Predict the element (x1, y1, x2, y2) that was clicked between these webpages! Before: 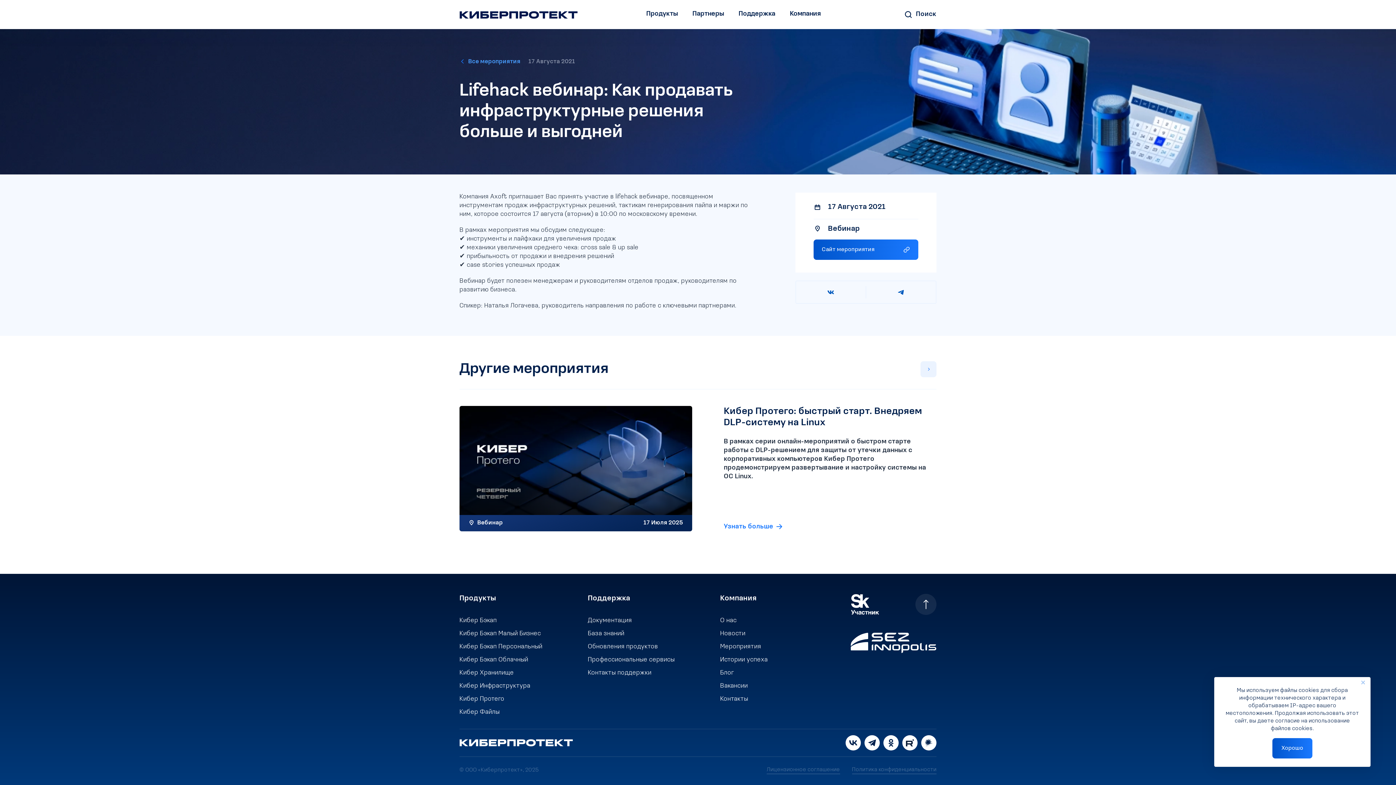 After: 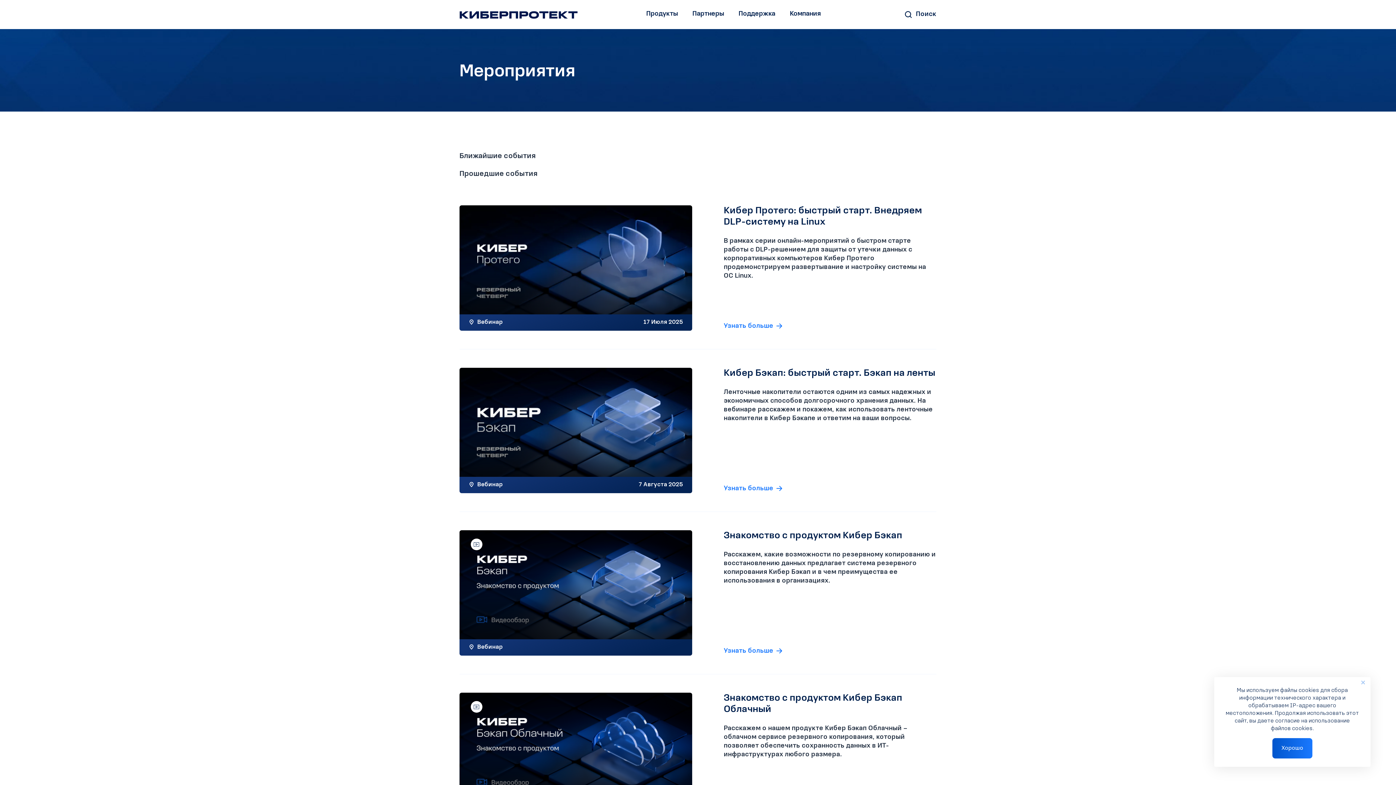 Action: label: Мероприятия bbox: (720, 642, 768, 651)